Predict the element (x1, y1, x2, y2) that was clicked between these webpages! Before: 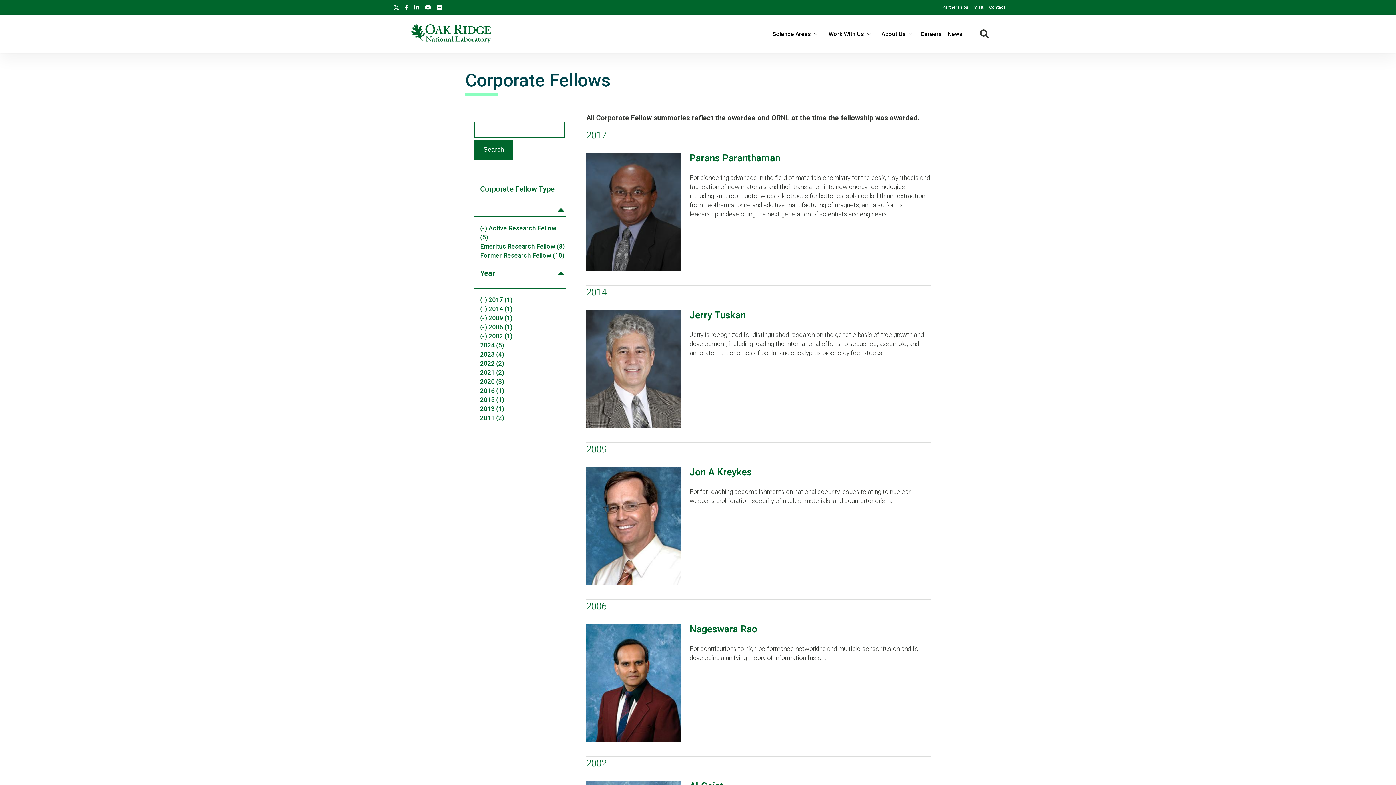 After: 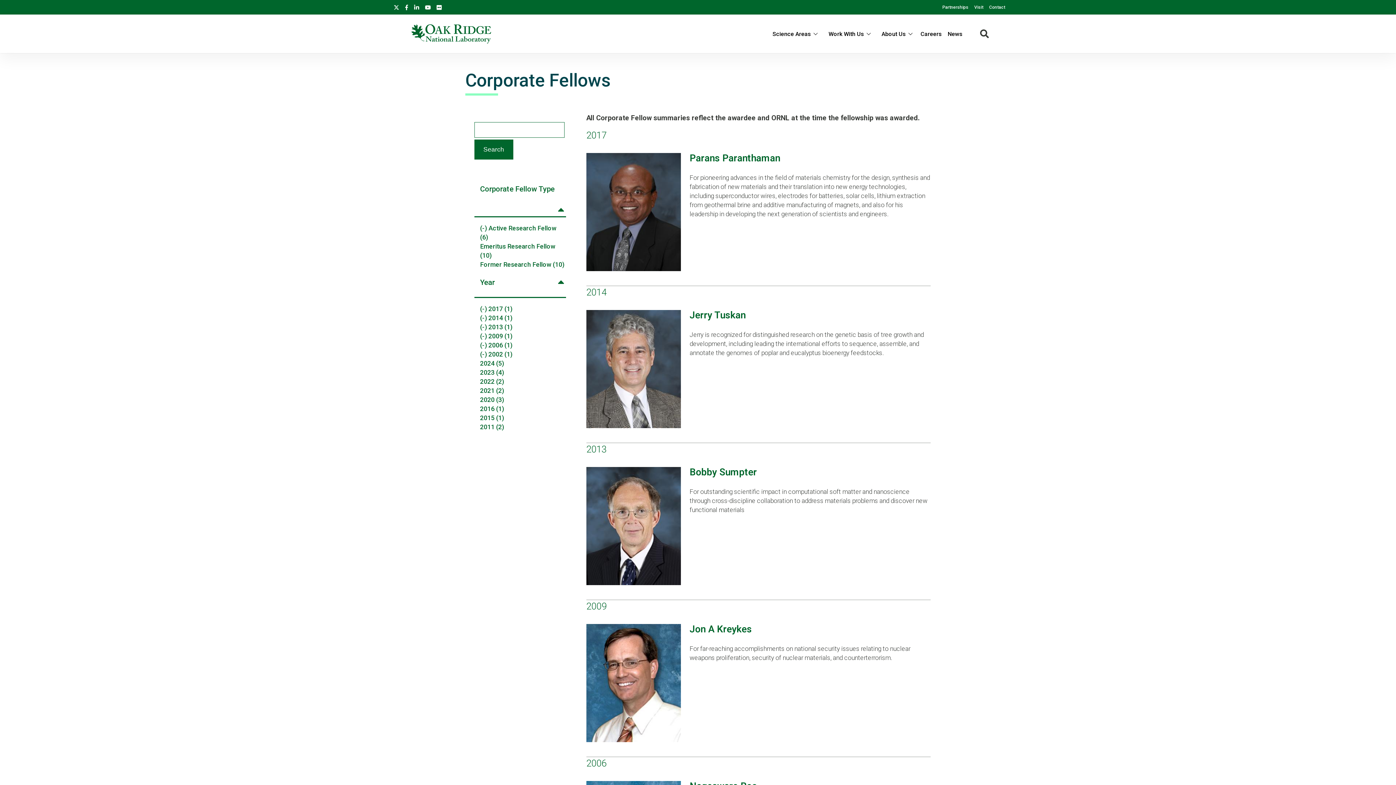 Action: bbox: (480, 405, 504, 412) label: 2013 (1)